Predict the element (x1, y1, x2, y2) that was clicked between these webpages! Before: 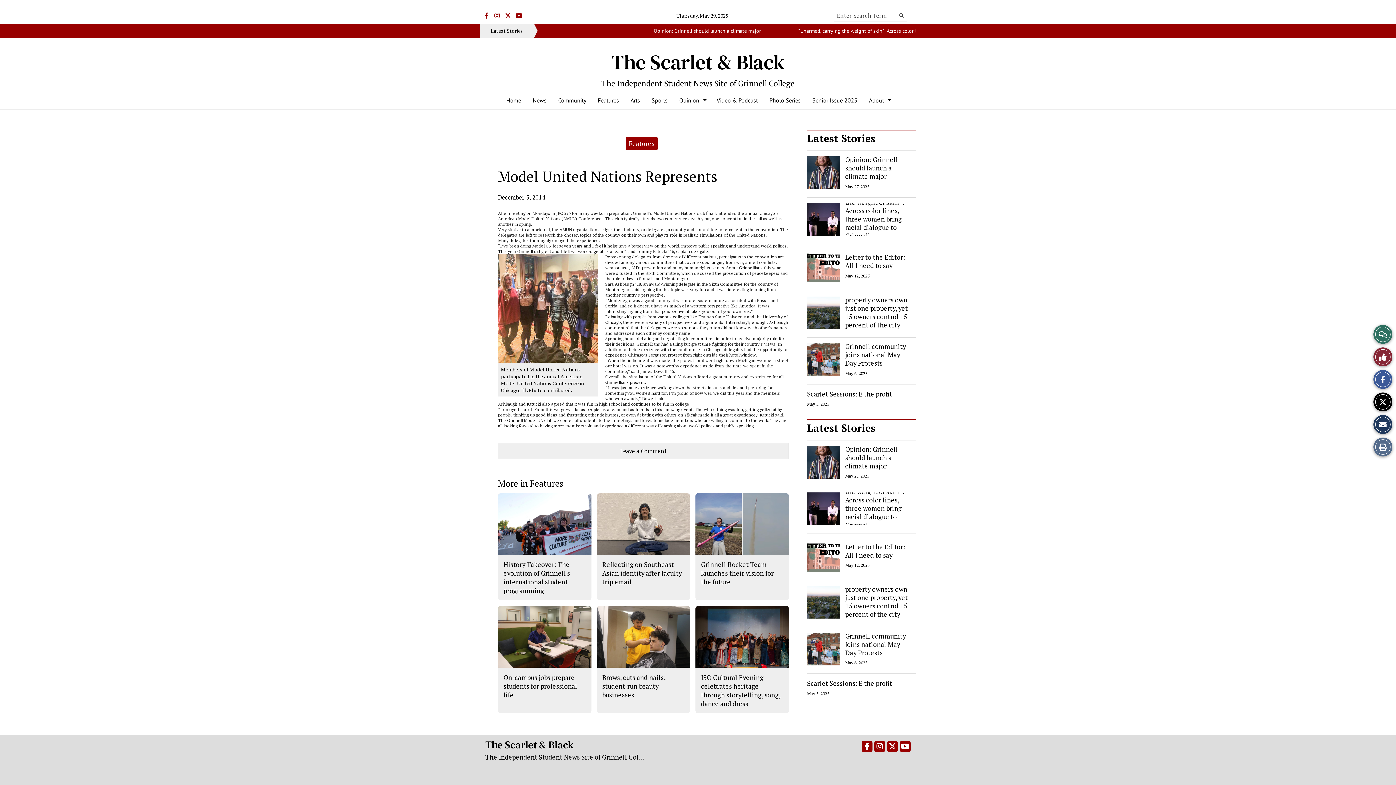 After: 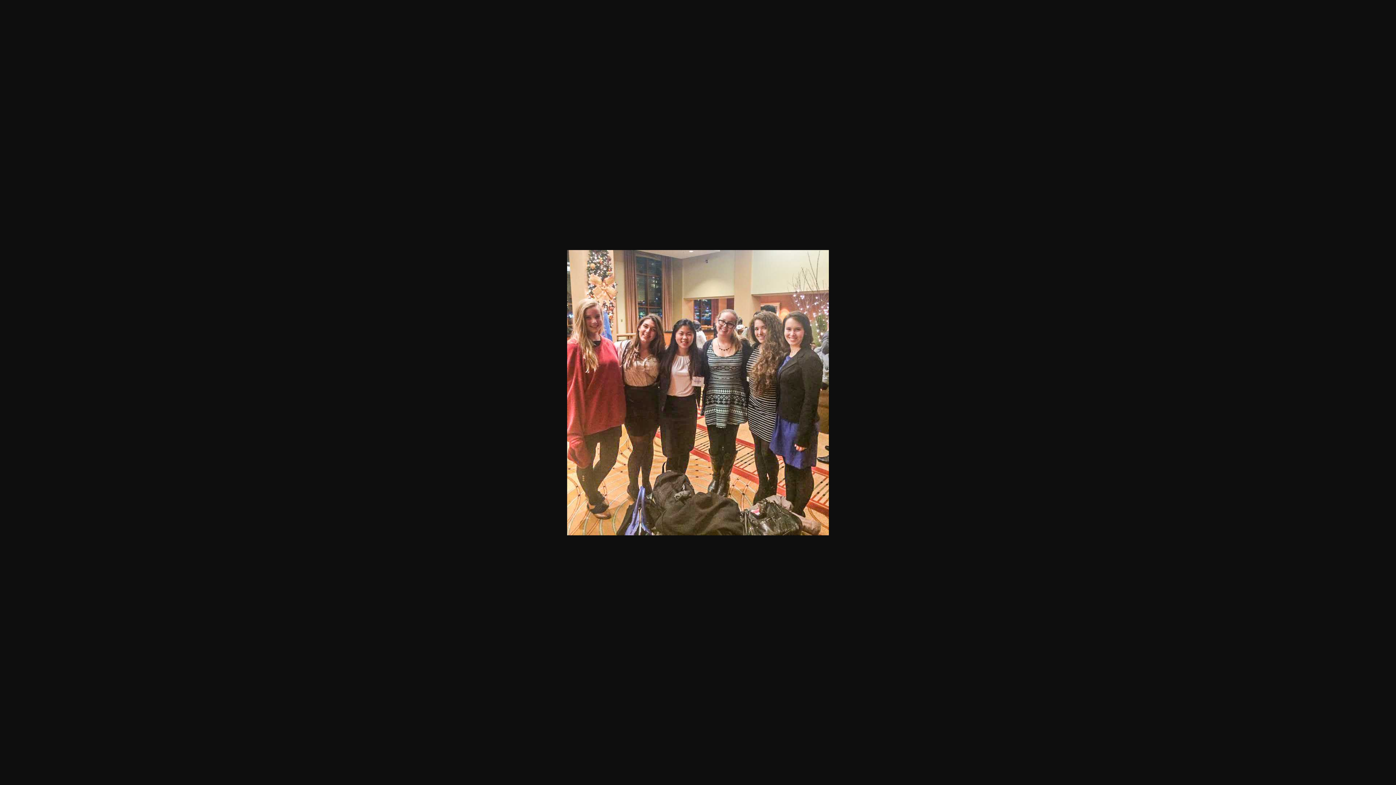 Action: bbox: (498, 305, 598, 310)